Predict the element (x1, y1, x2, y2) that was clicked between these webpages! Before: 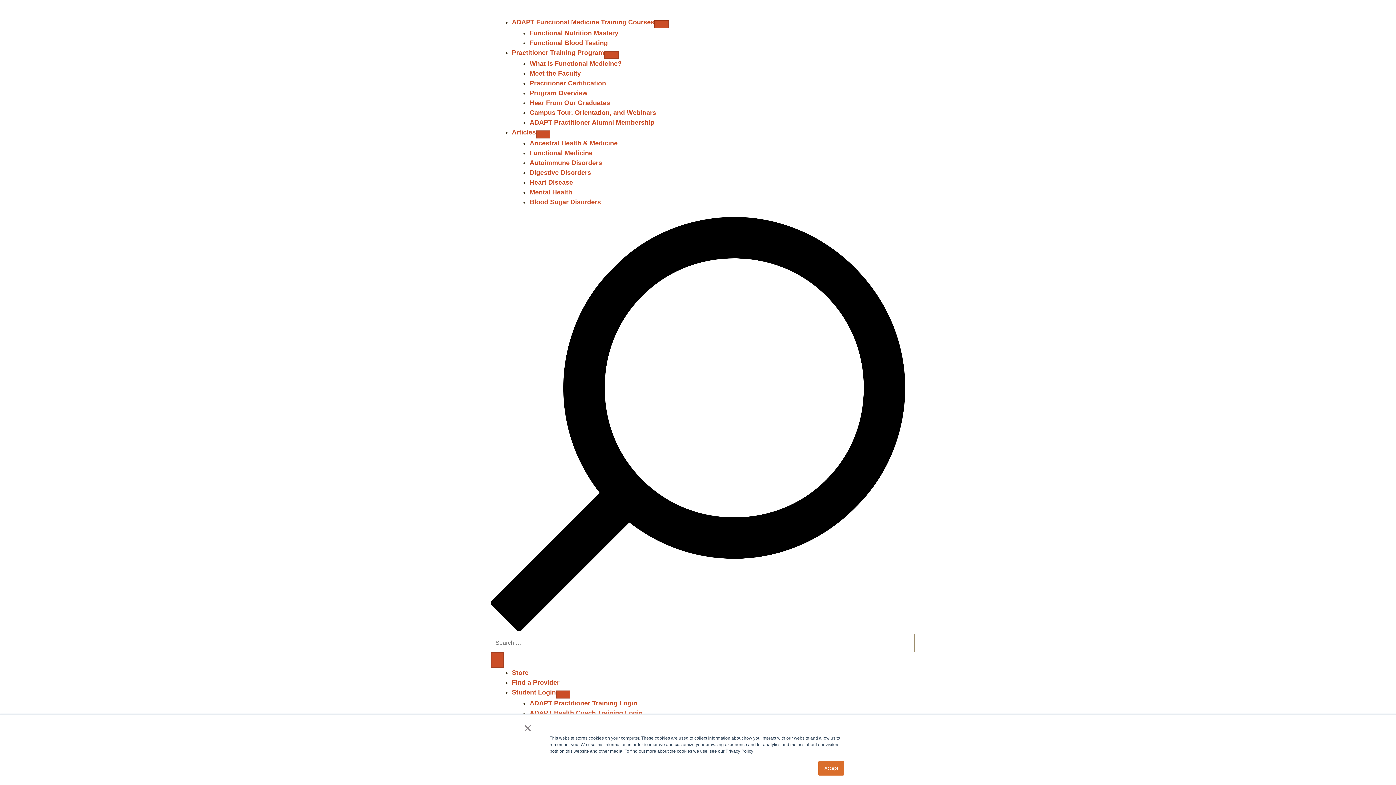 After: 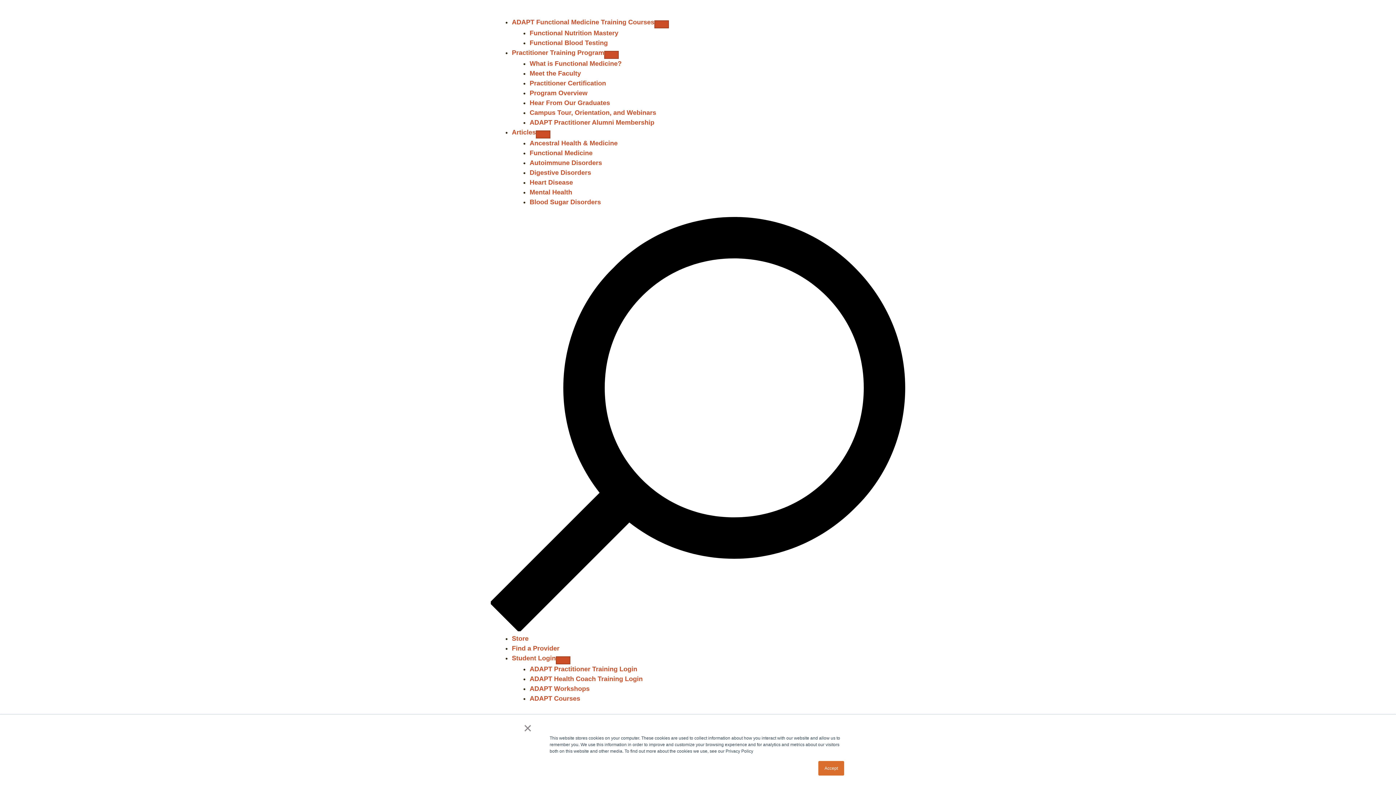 Action: bbox: (490, 626, 905, 632)